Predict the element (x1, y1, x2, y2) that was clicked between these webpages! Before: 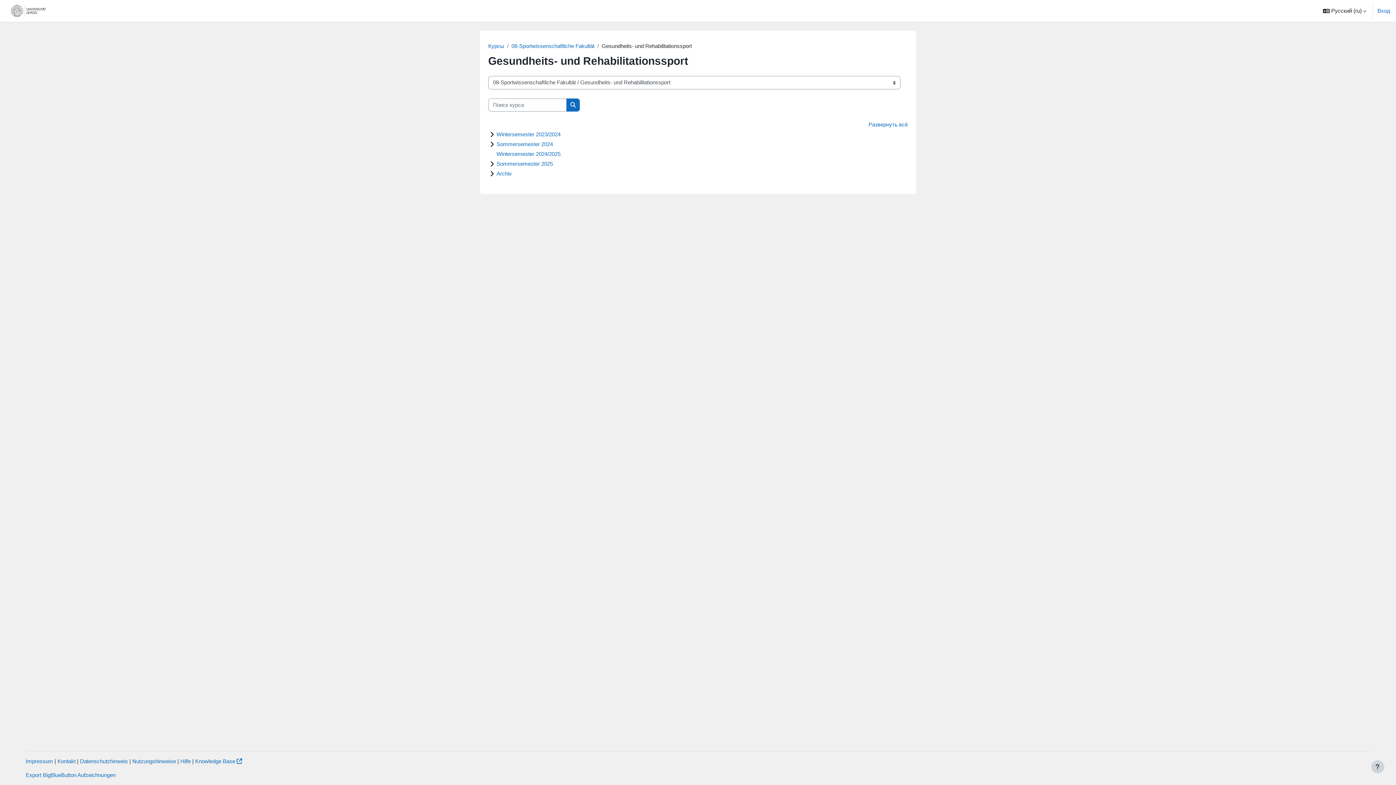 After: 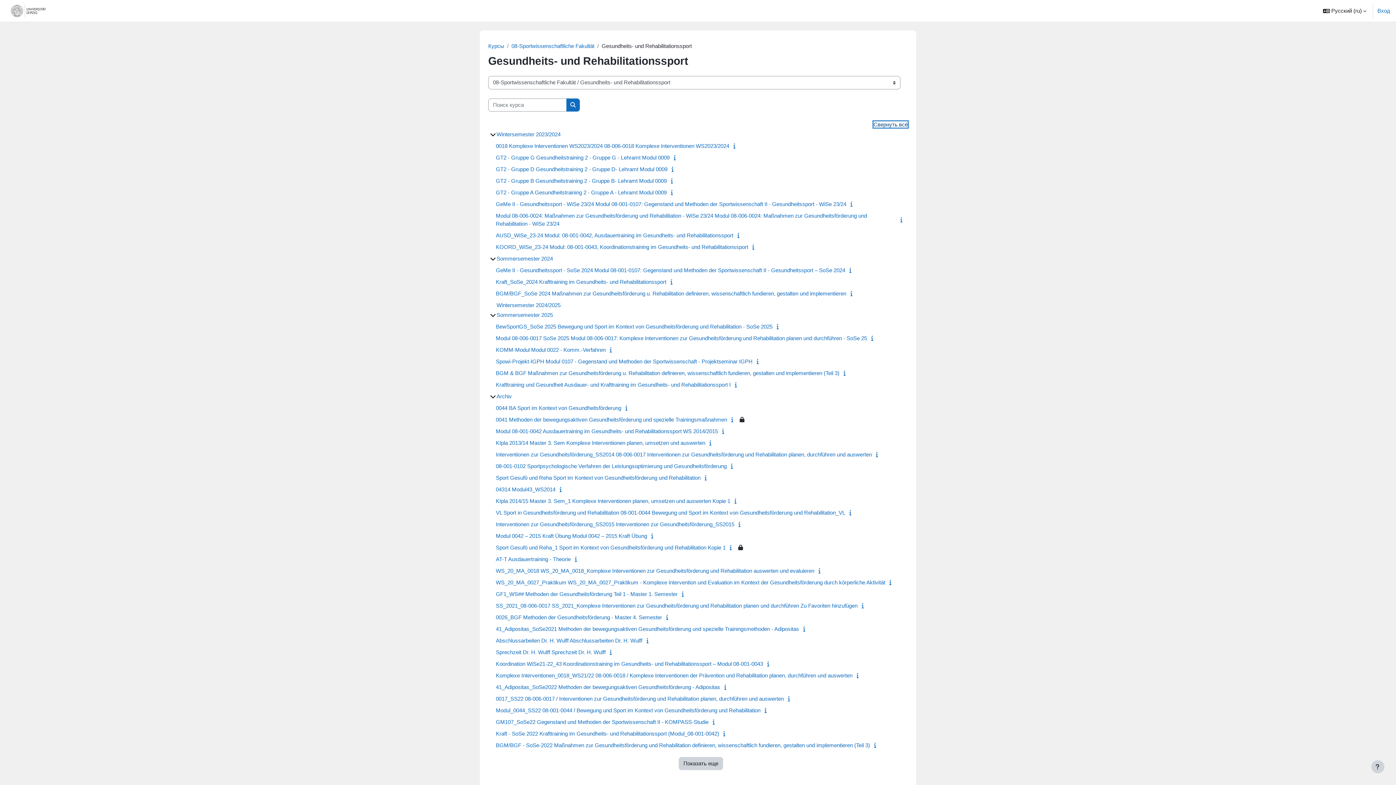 Action: label: Развернуть всё bbox: (868, 121, 908, 127)